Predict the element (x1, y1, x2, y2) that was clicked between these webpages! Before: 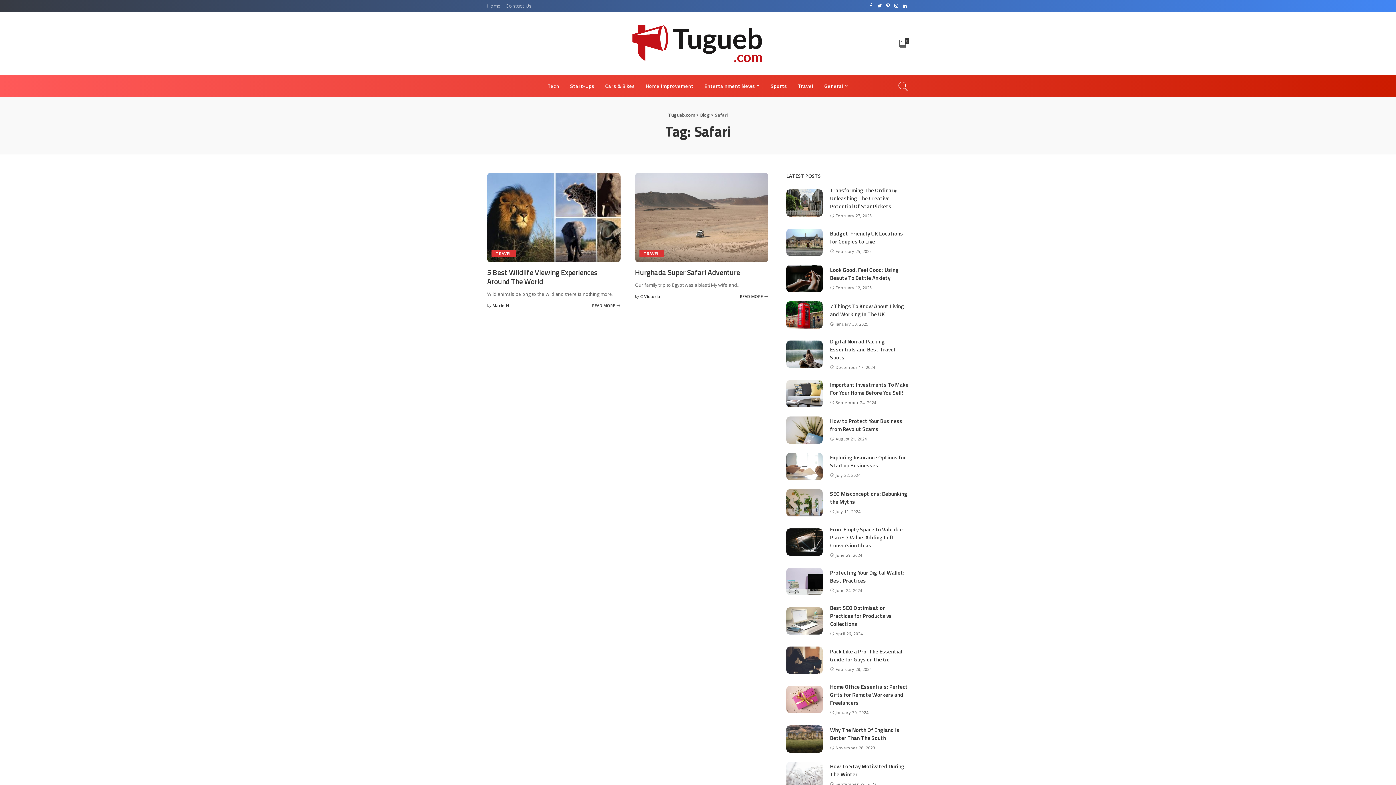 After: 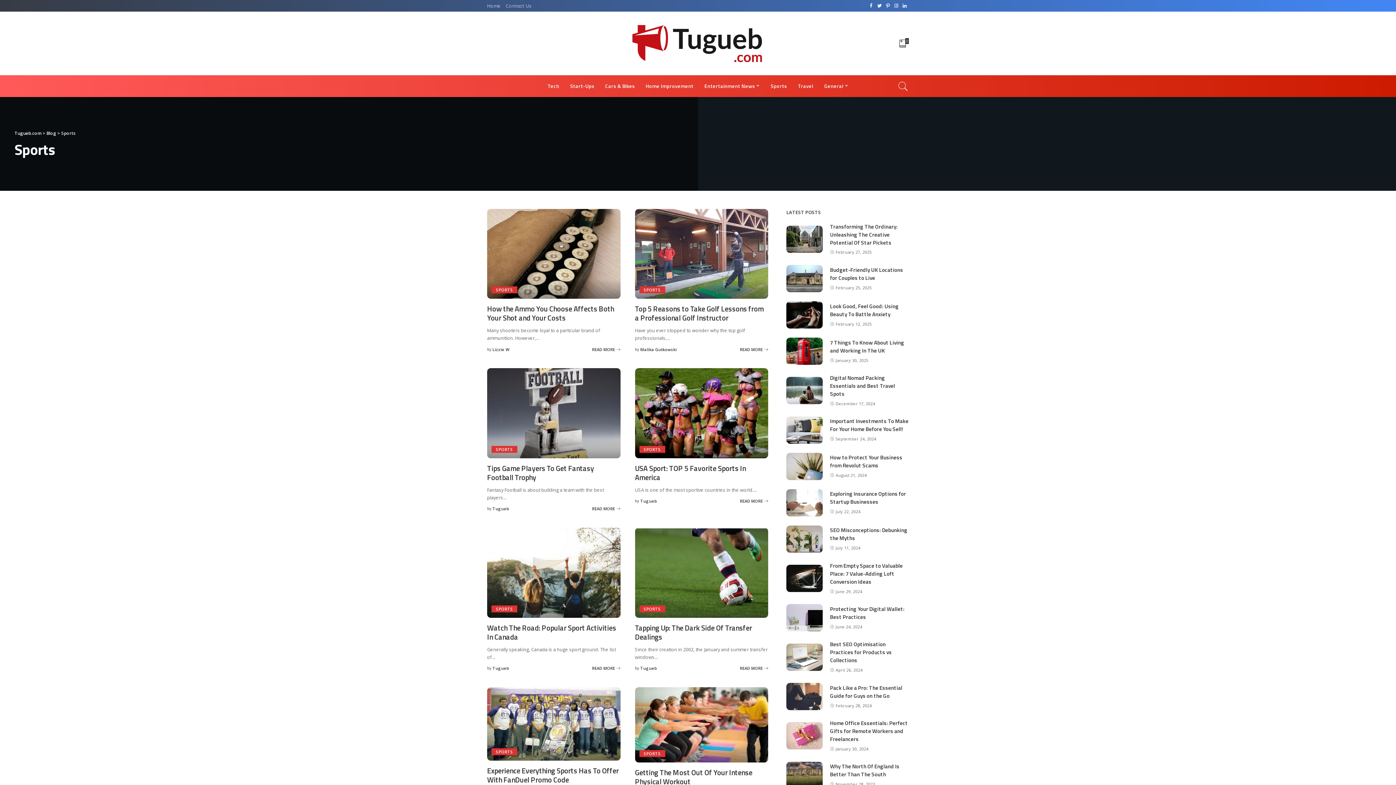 Action: label: Sports bbox: (765, 75, 792, 96)